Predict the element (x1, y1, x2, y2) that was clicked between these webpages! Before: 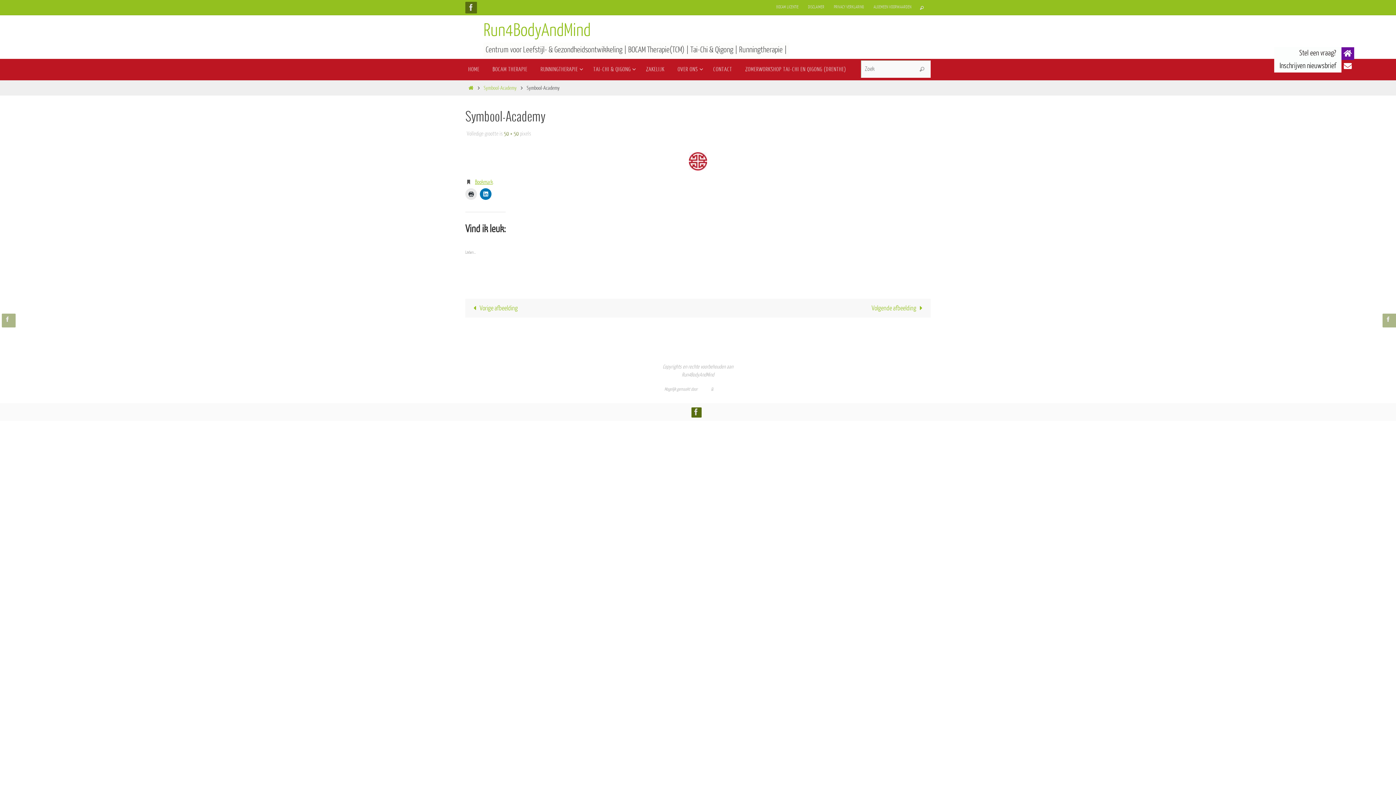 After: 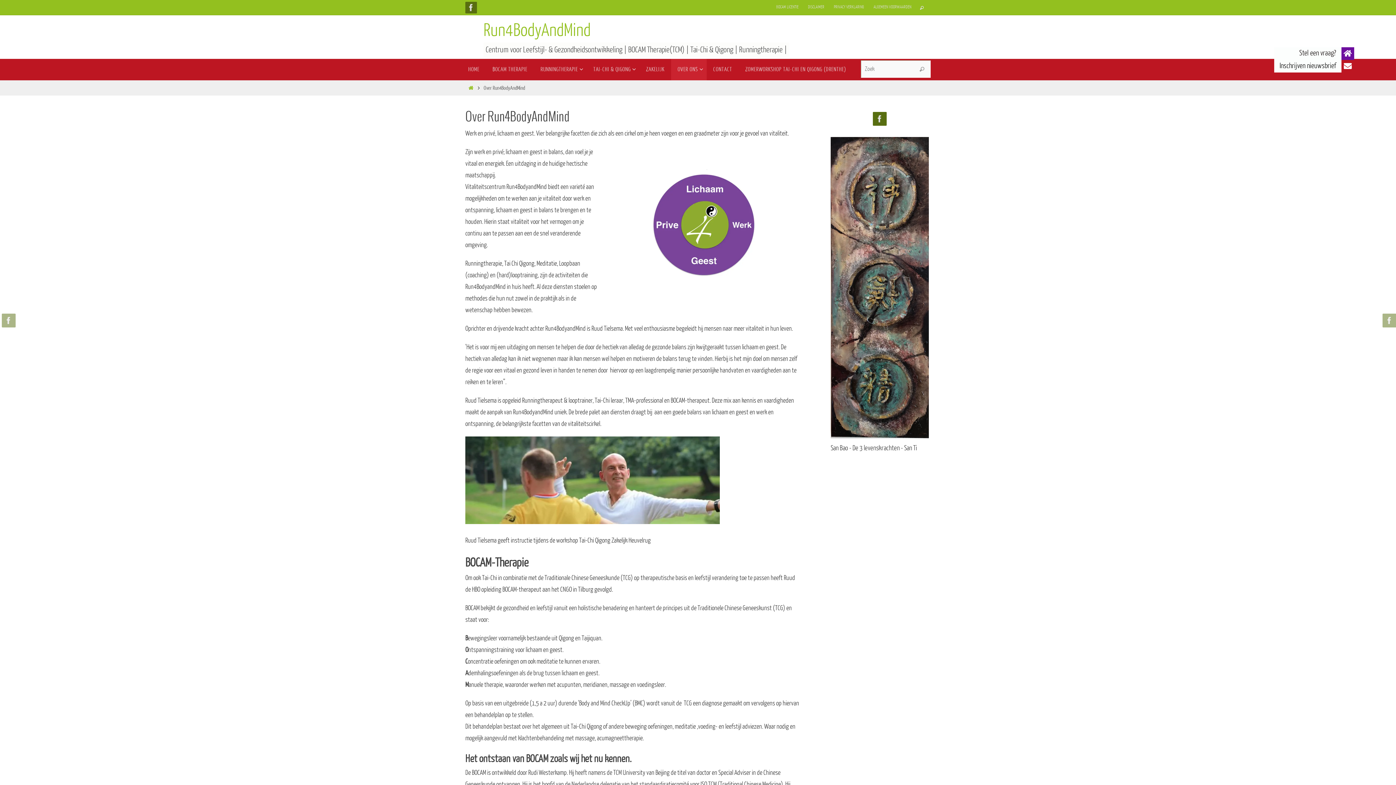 Action: label: OVER ONS bbox: (671, 58, 706, 80)